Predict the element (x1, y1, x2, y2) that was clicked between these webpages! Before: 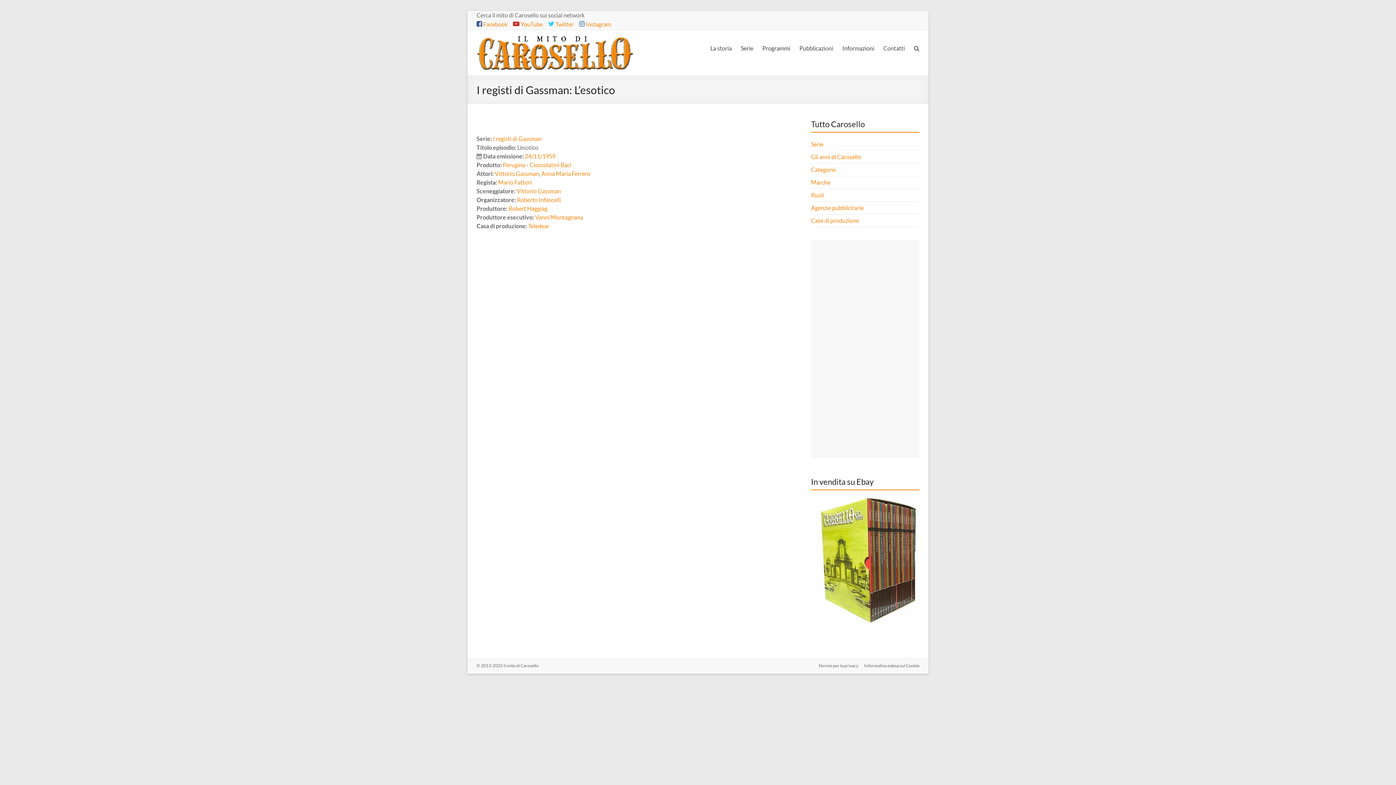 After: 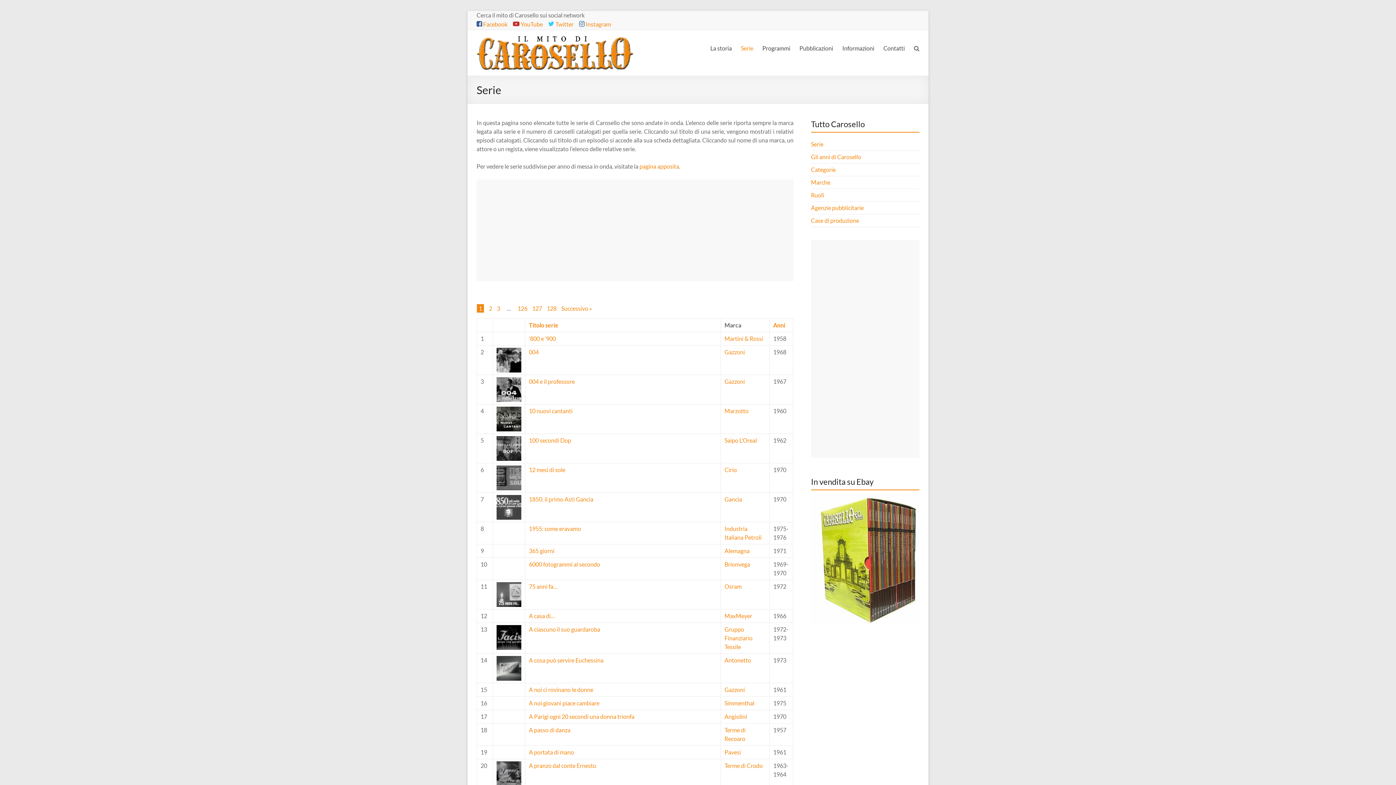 Action: bbox: (811, 140, 823, 147) label: Serie